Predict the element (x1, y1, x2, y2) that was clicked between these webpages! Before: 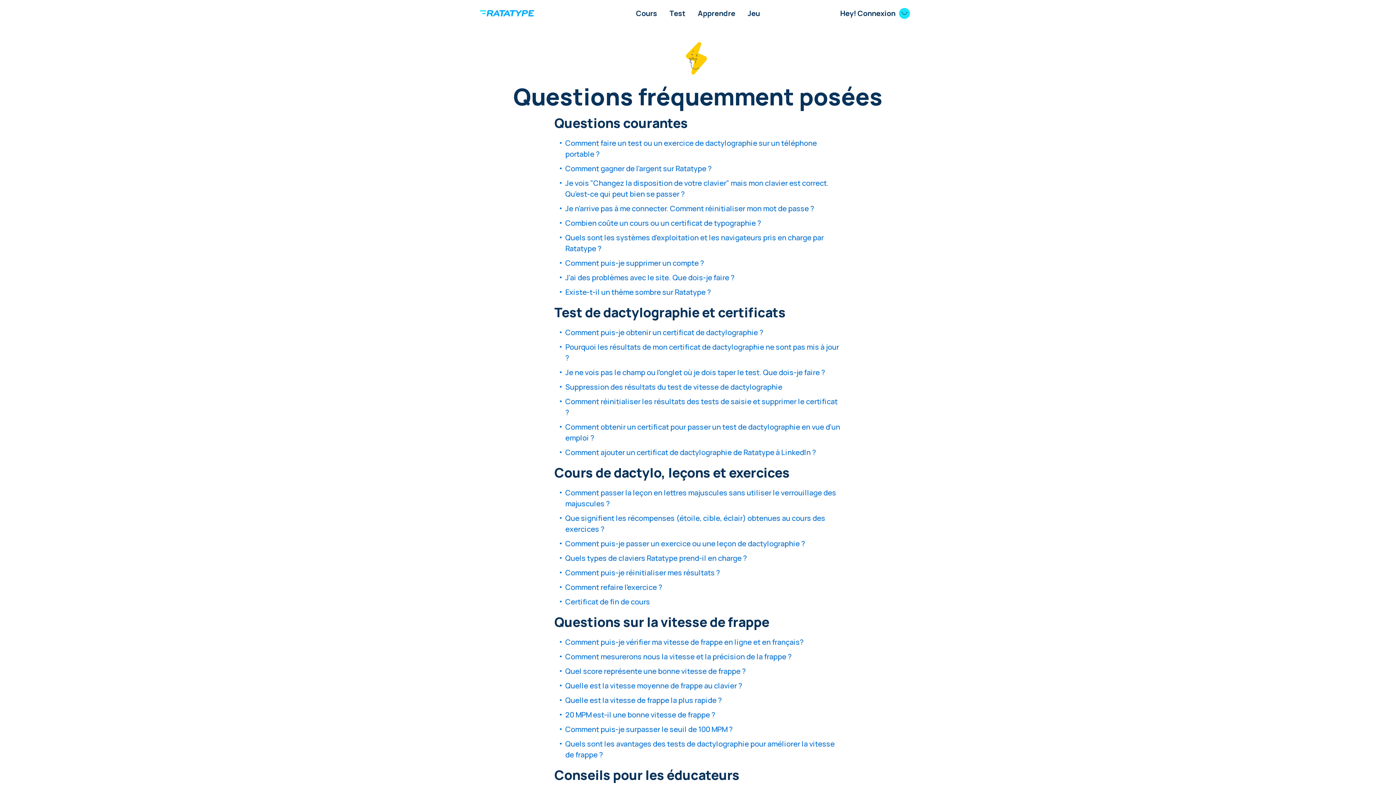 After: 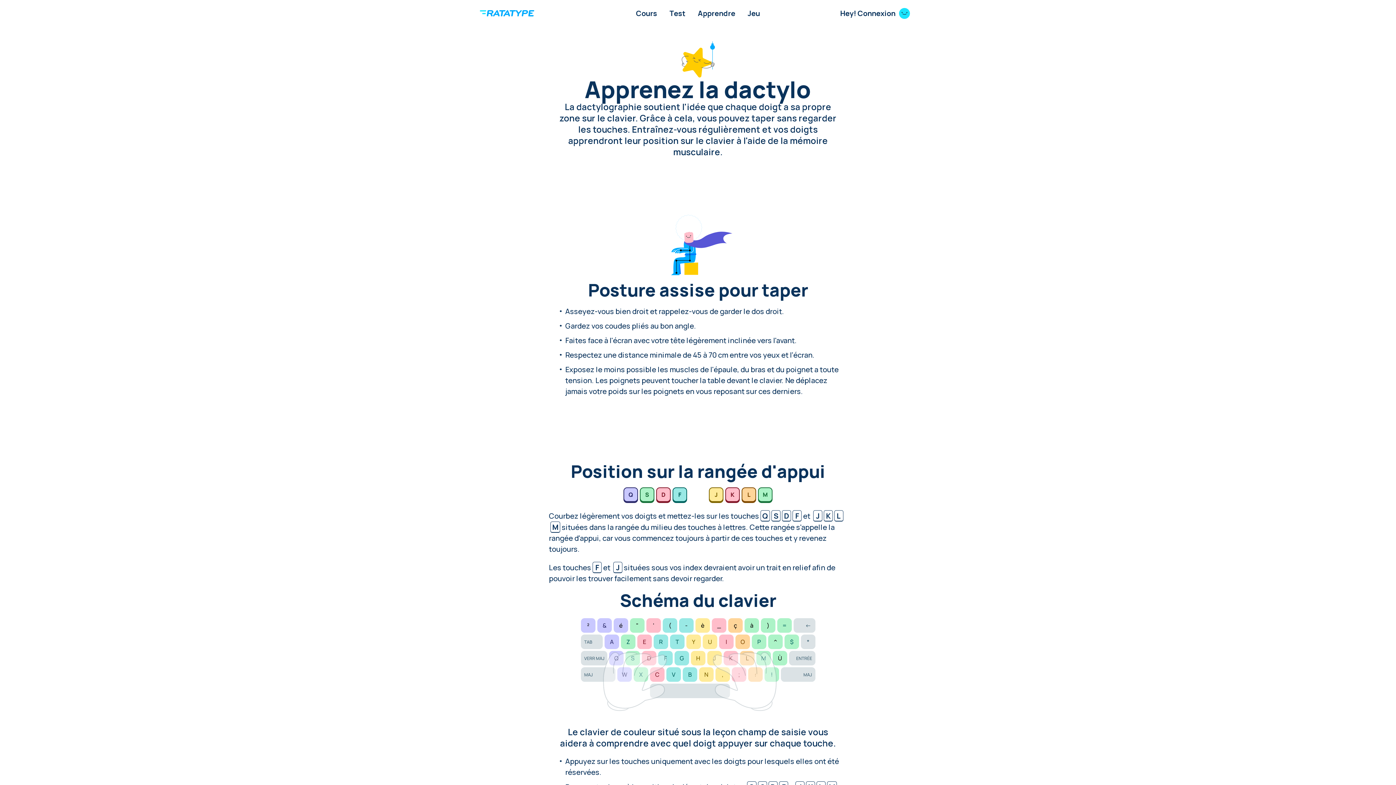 Action: bbox: (691, 3, 741, 23) label: Apprendre